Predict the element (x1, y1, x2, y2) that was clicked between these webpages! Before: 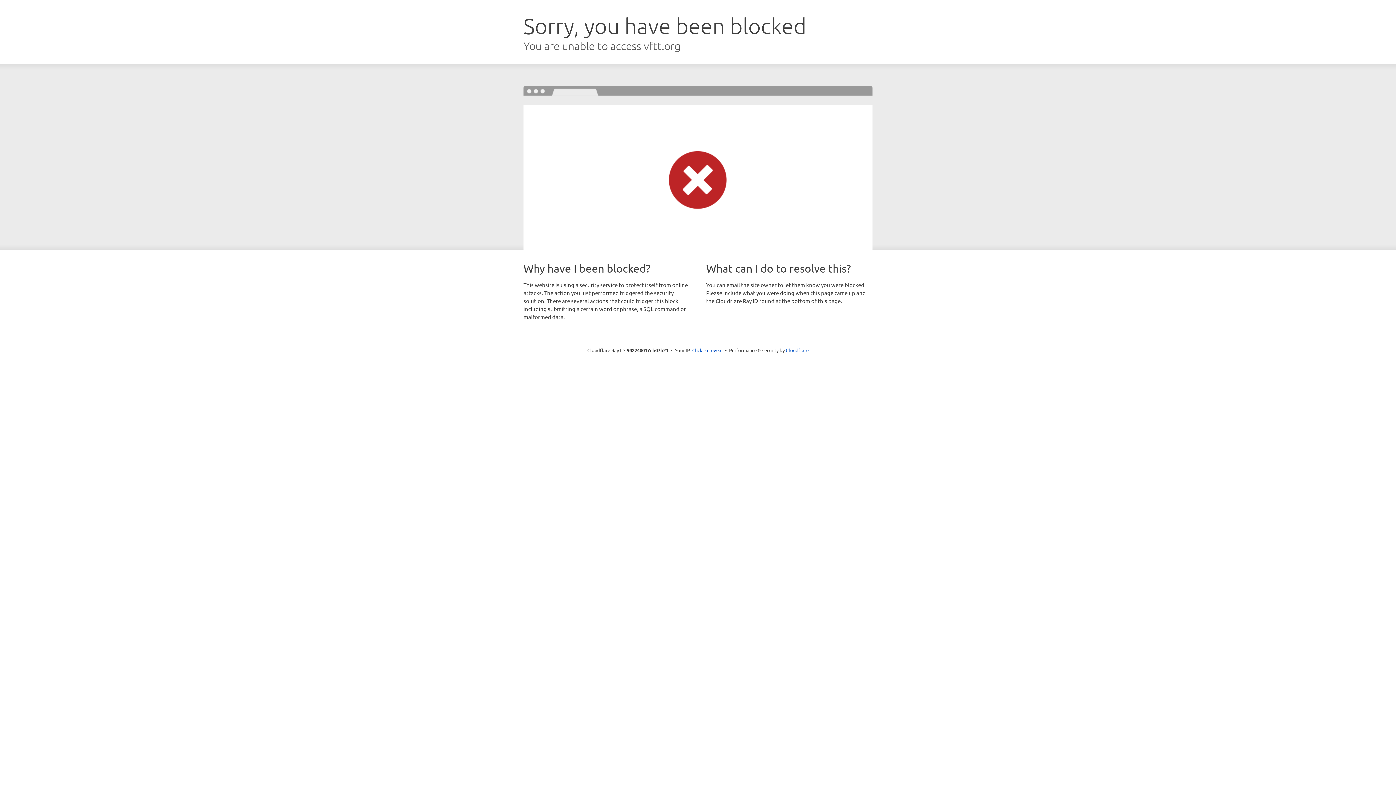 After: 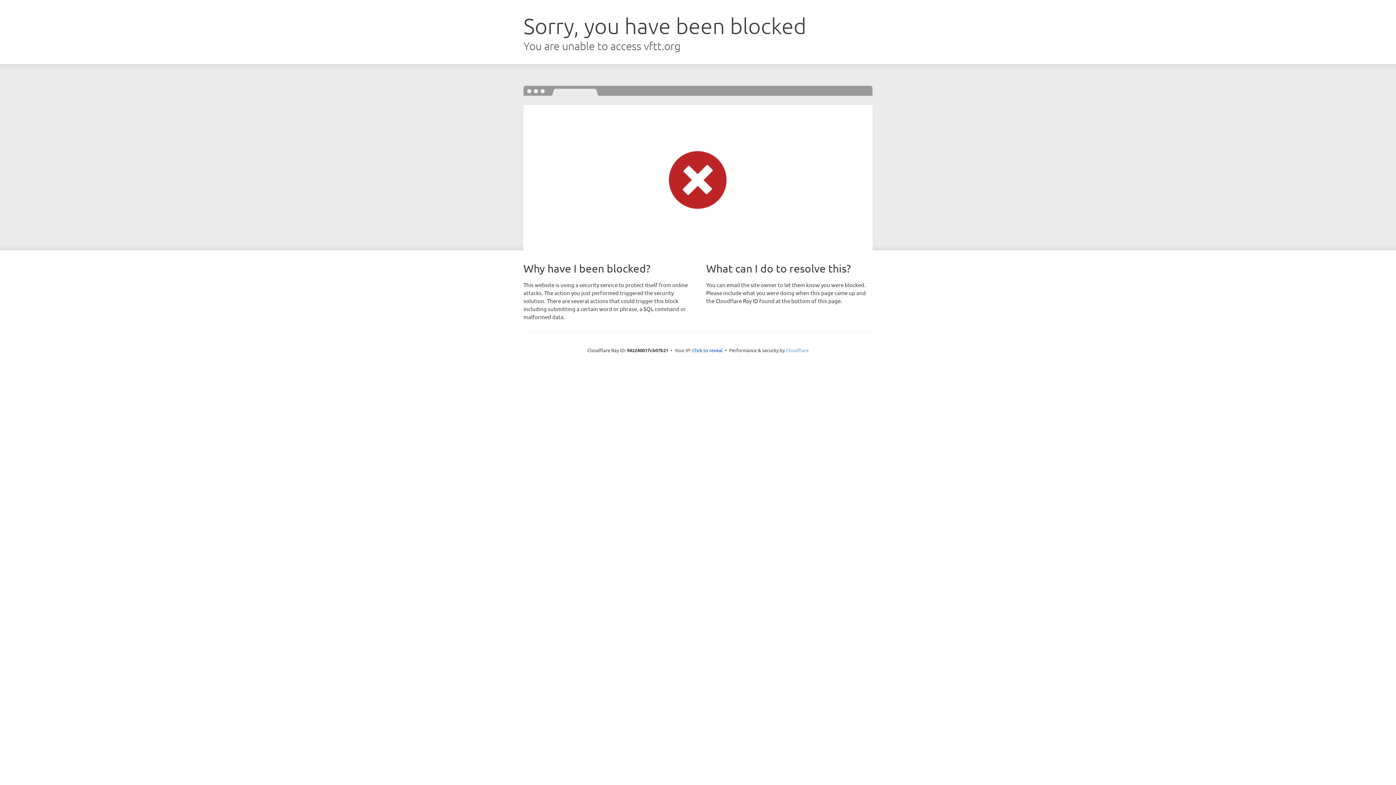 Action: label: Cloudflare bbox: (786, 347, 808, 353)